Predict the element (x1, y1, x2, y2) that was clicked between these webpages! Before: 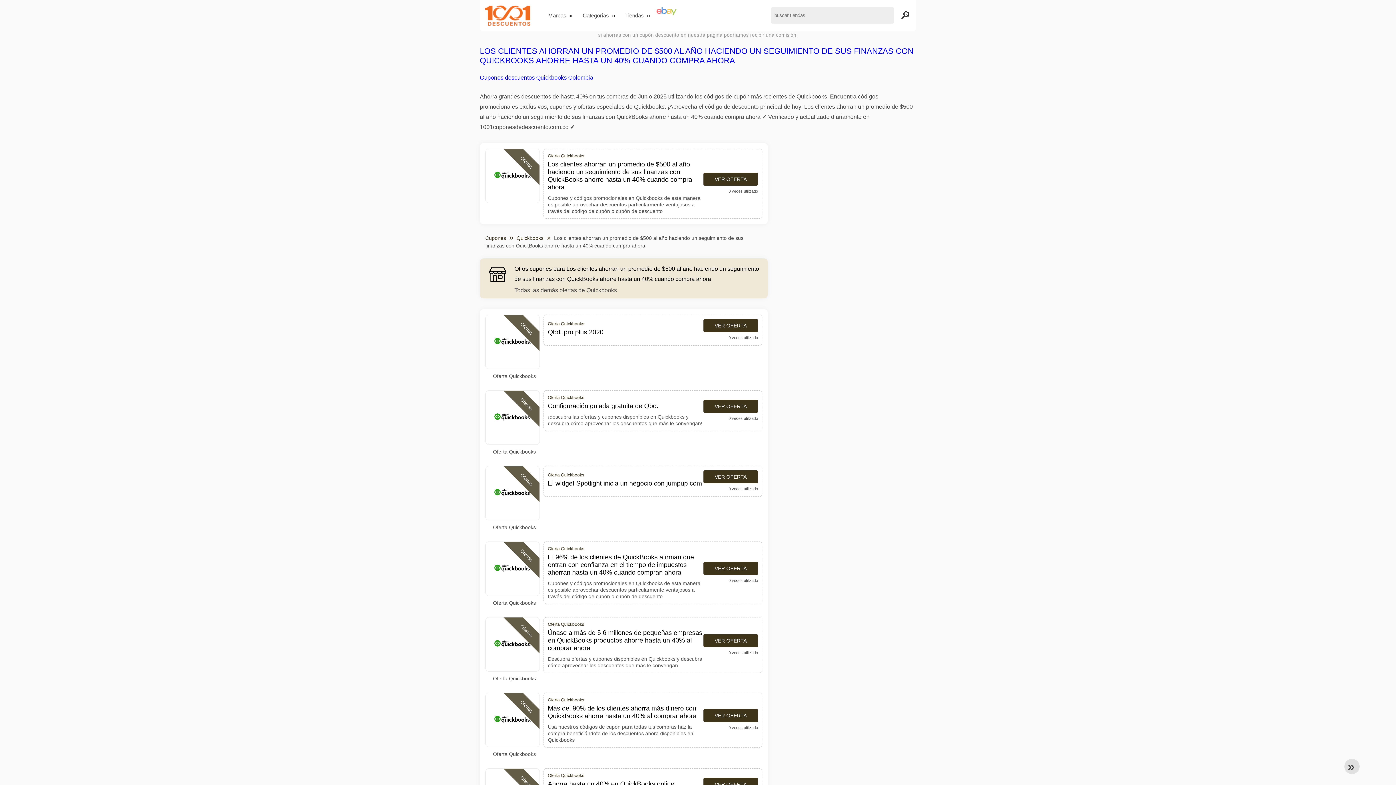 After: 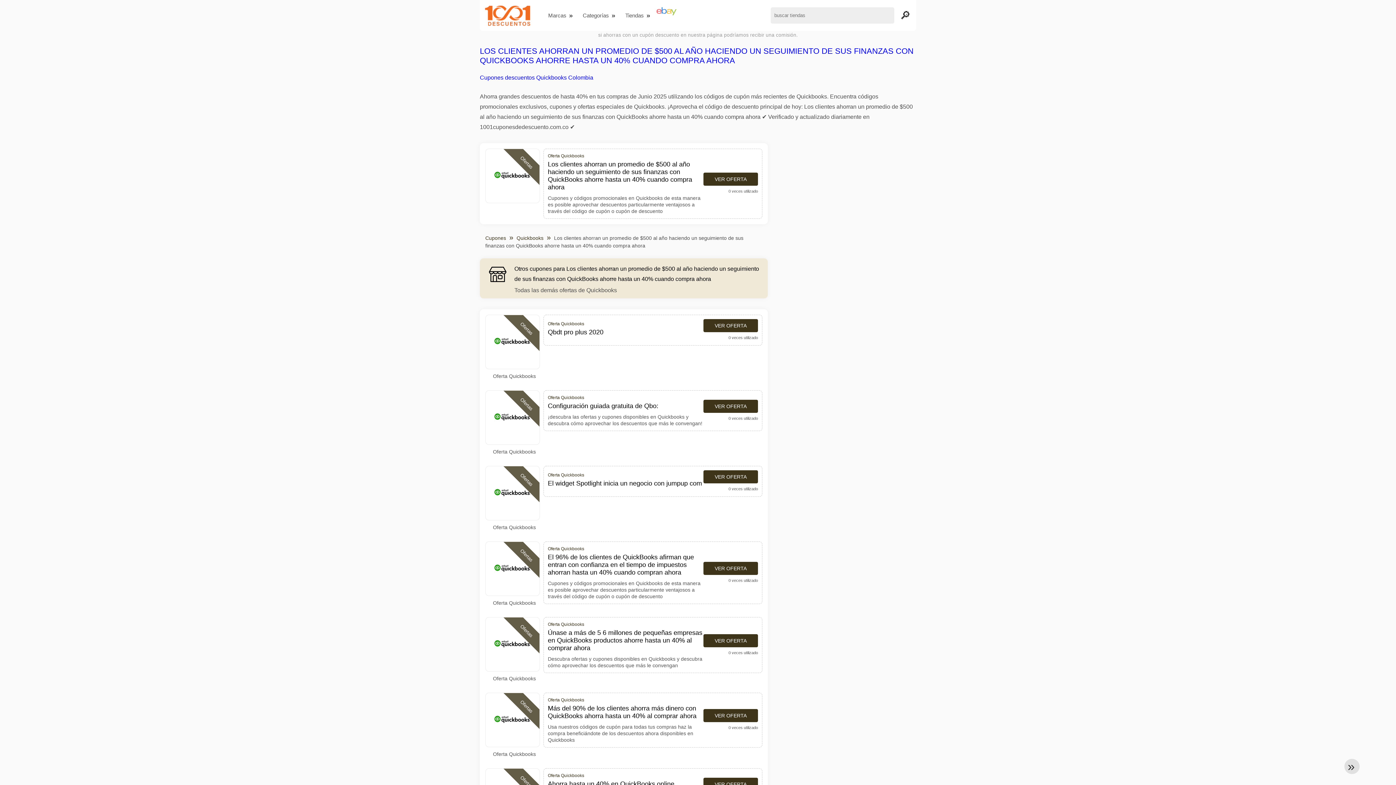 Action: bbox: (494, 640, 530, 649)